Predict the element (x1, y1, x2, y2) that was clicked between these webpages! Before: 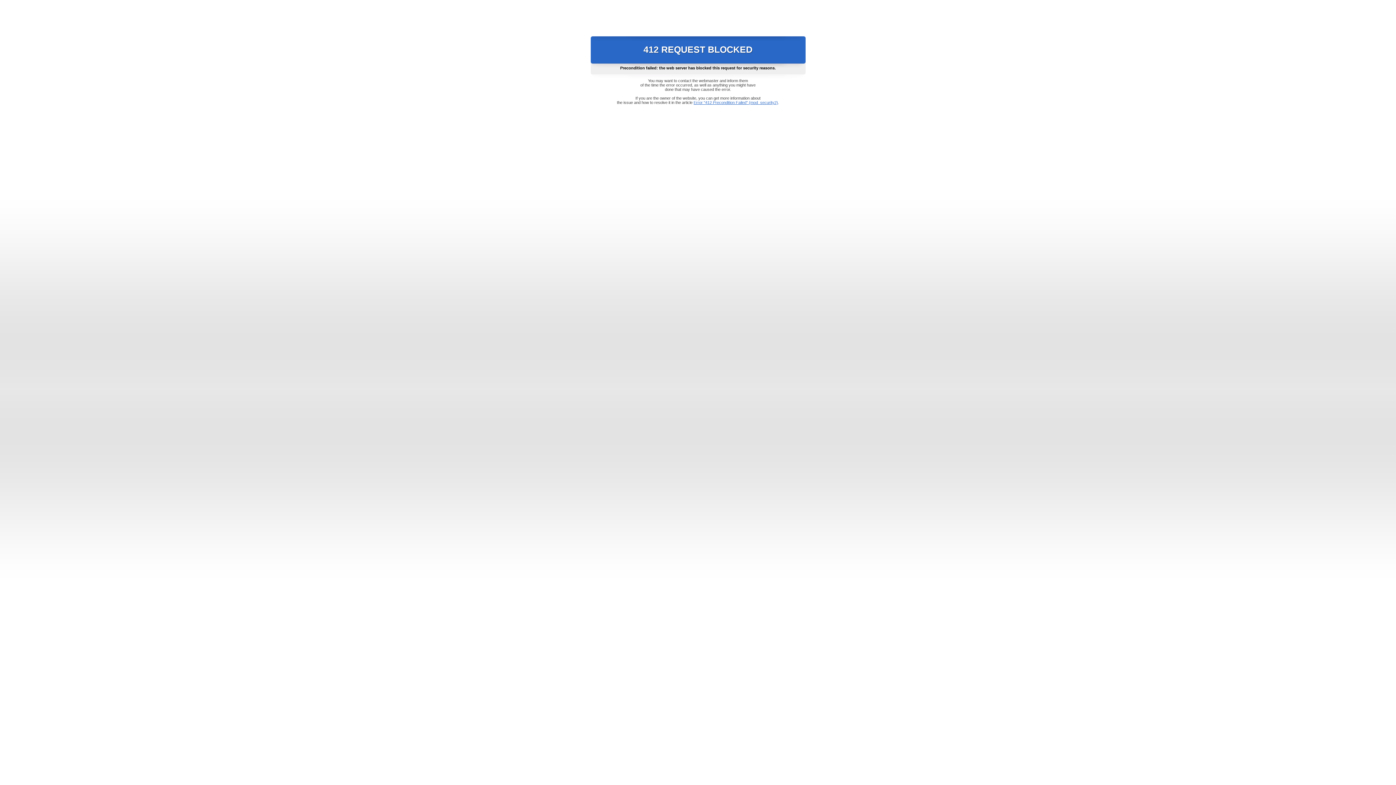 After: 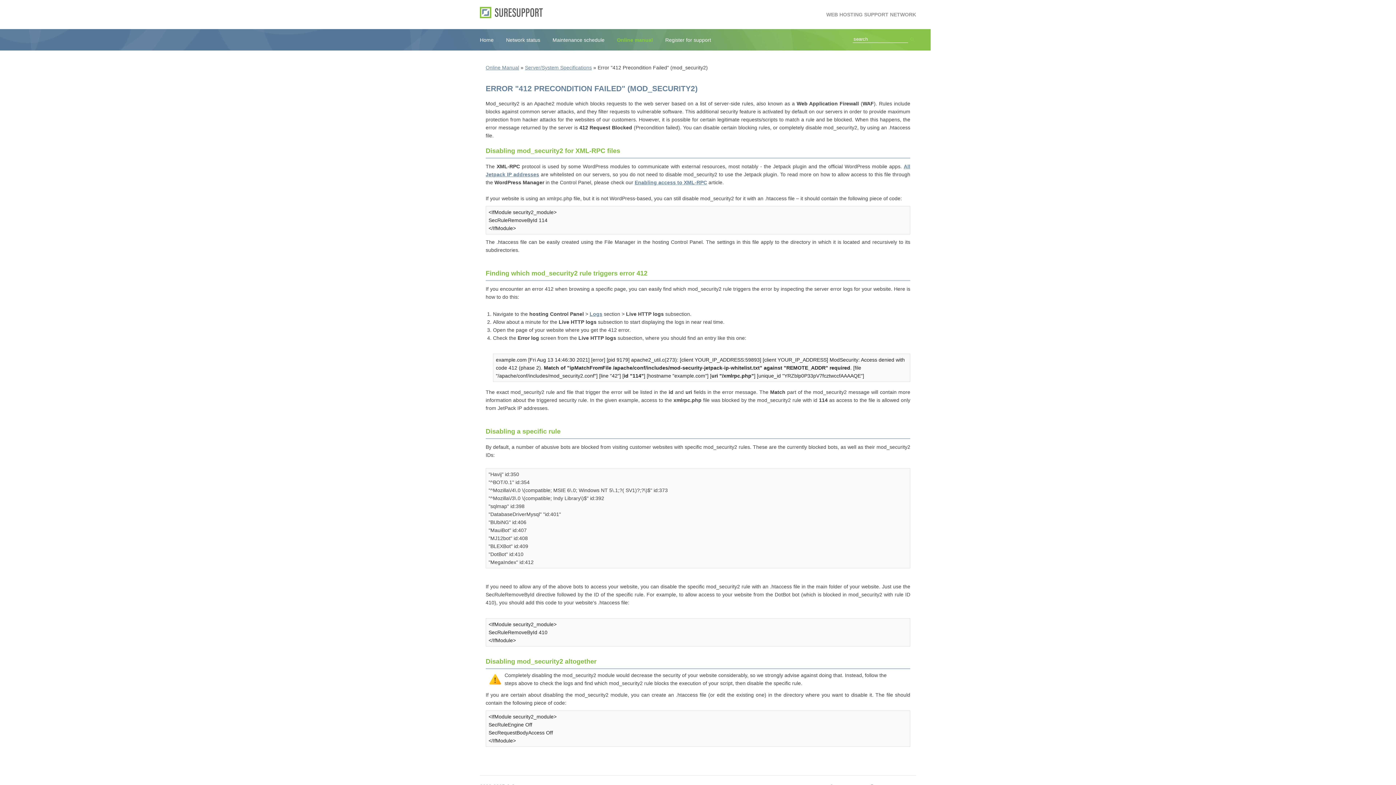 Action: bbox: (693, 100, 778, 104) label: Error "412 Precondition Failed" (mod_security2)